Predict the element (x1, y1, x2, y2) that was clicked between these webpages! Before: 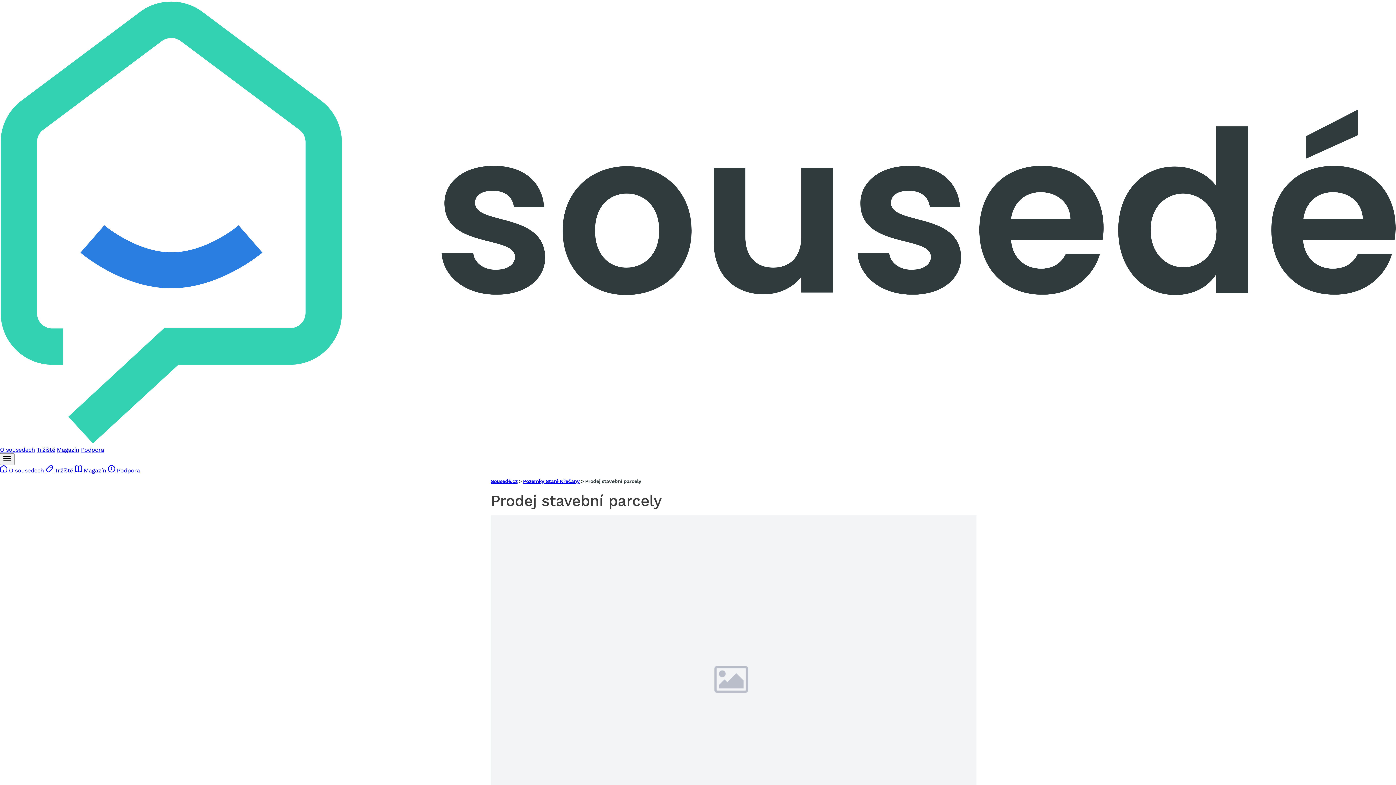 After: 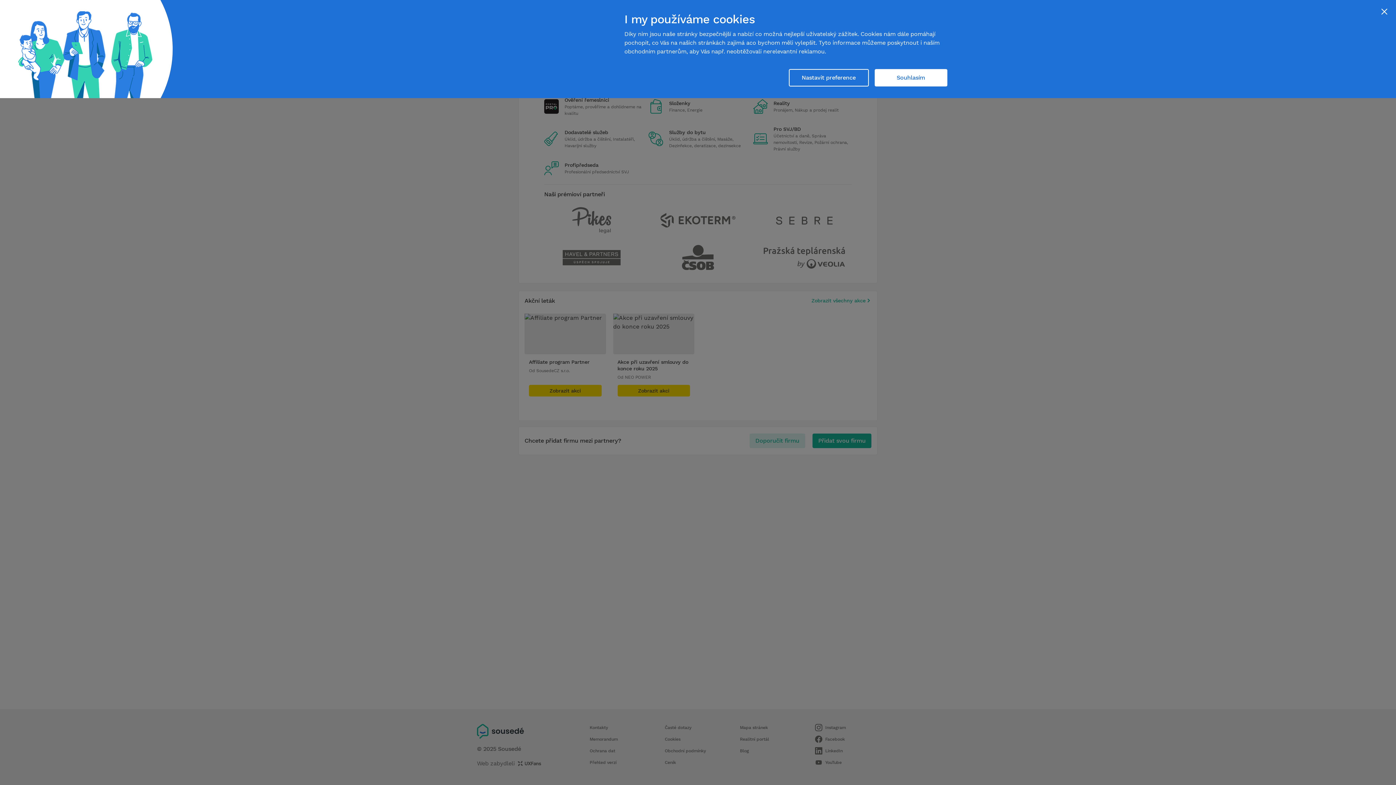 Action: bbox: (45, 467, 74, 474) label:  Tržiště 